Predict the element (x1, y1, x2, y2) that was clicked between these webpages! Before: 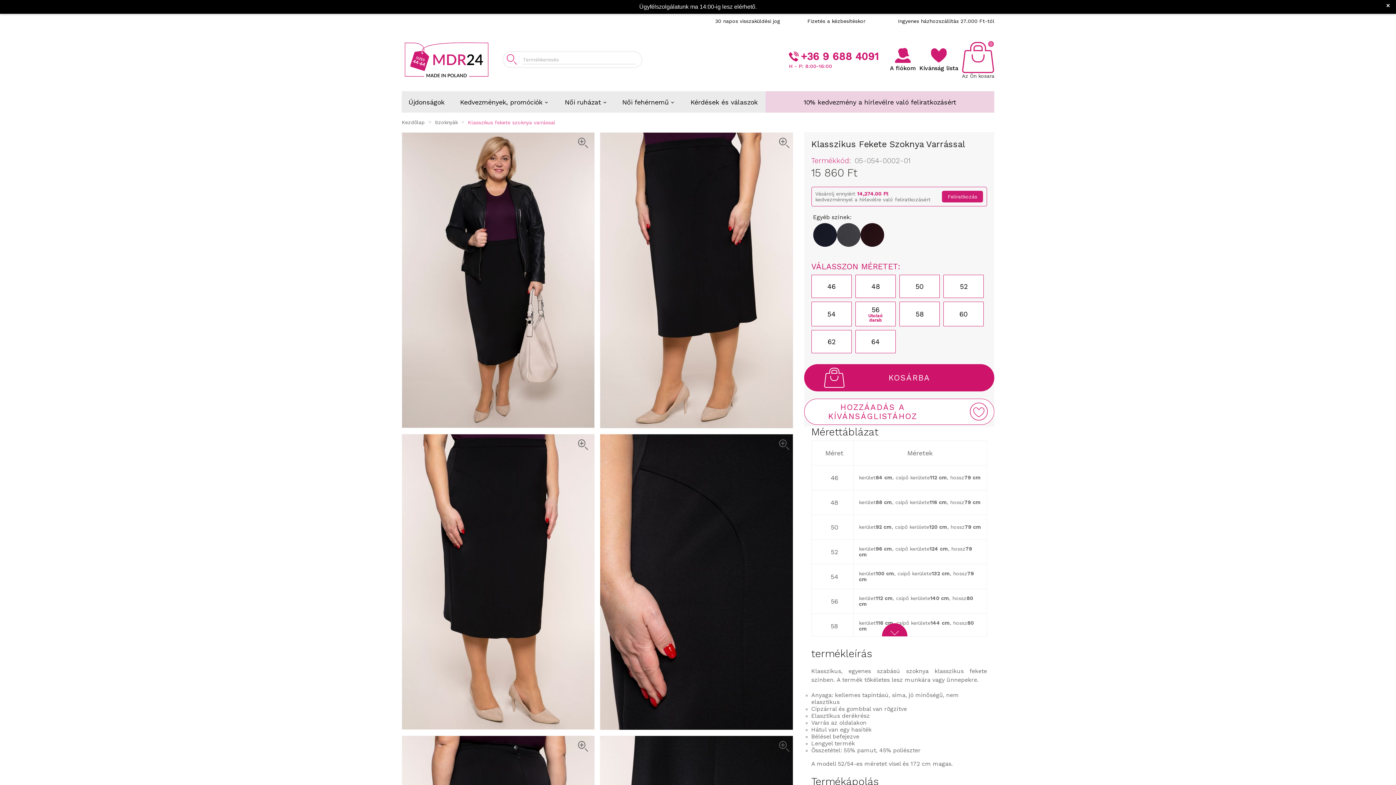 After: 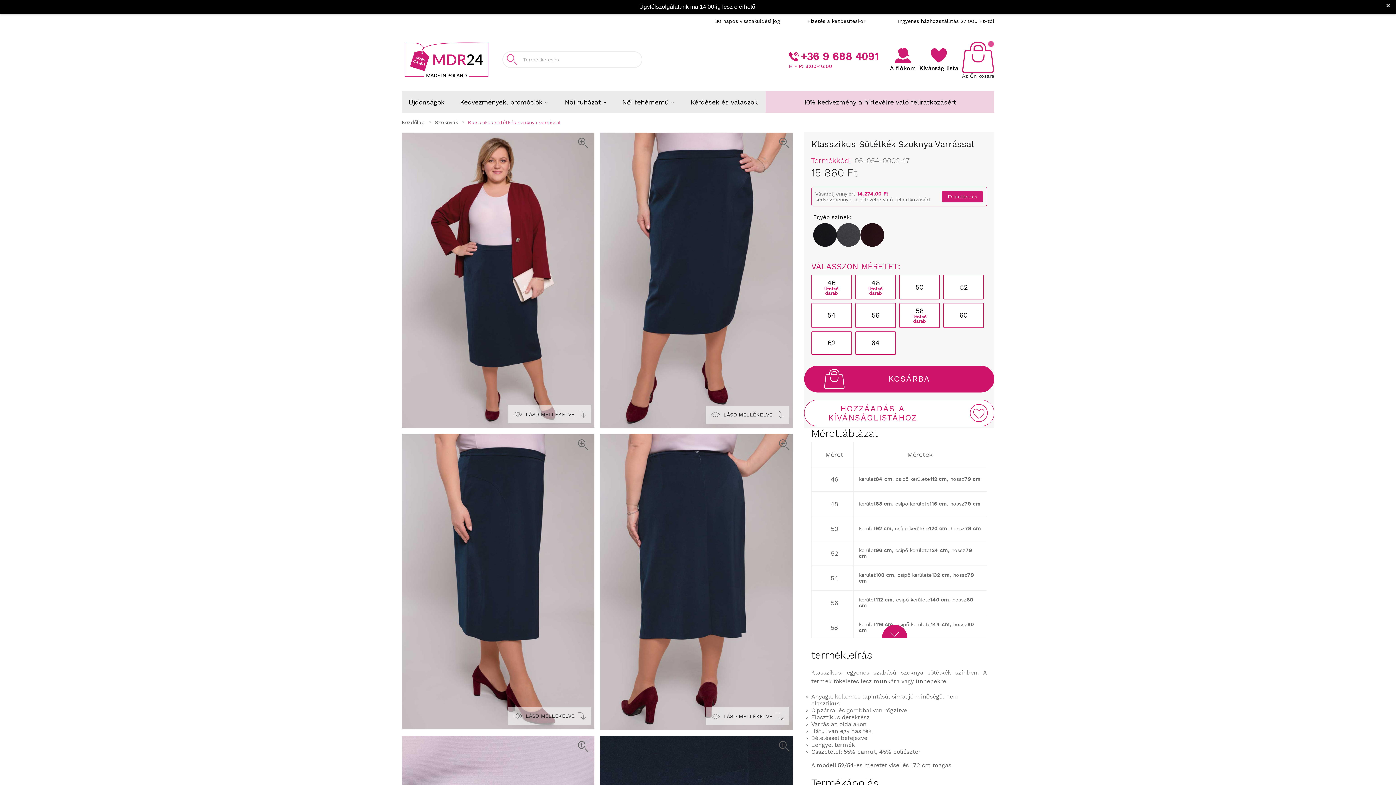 Action: bbox: (813, 223, 836, 247)